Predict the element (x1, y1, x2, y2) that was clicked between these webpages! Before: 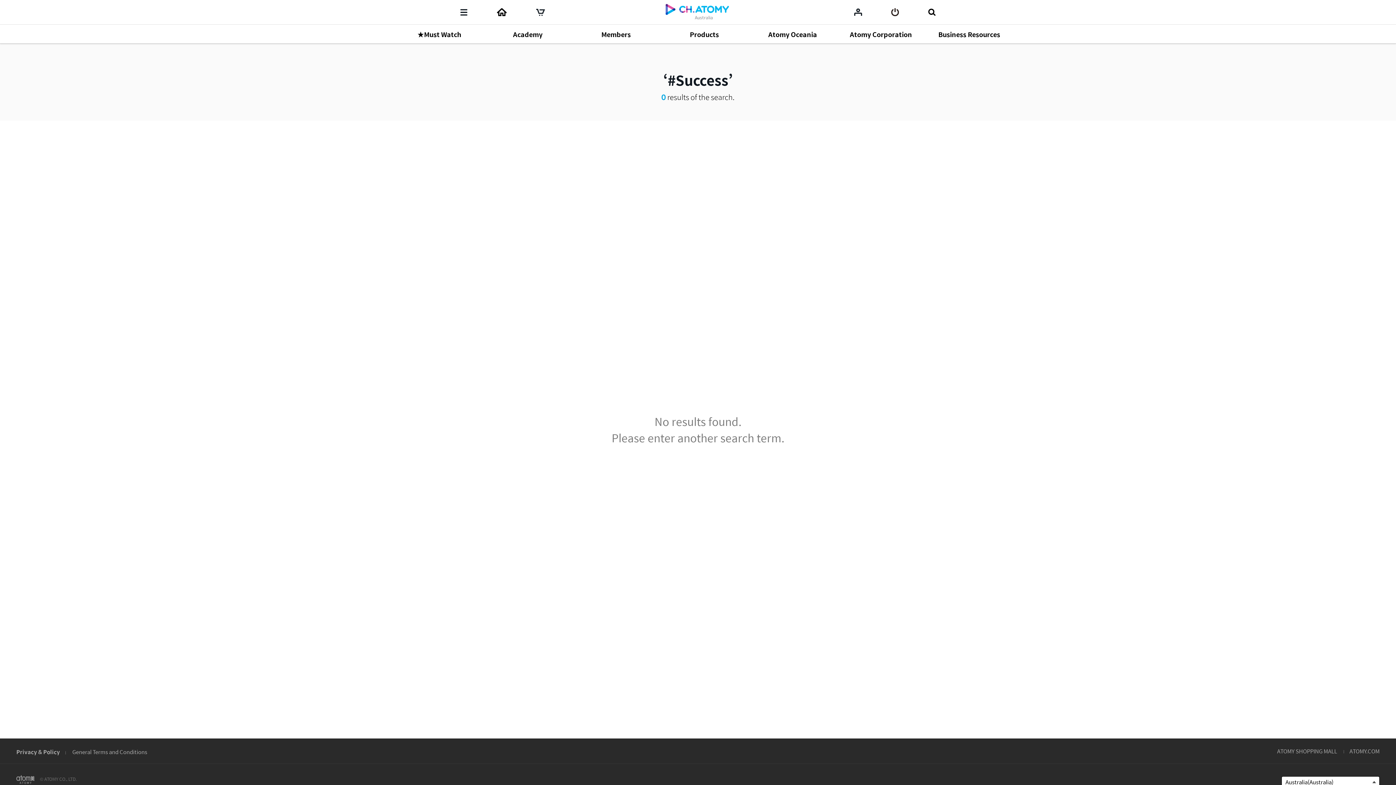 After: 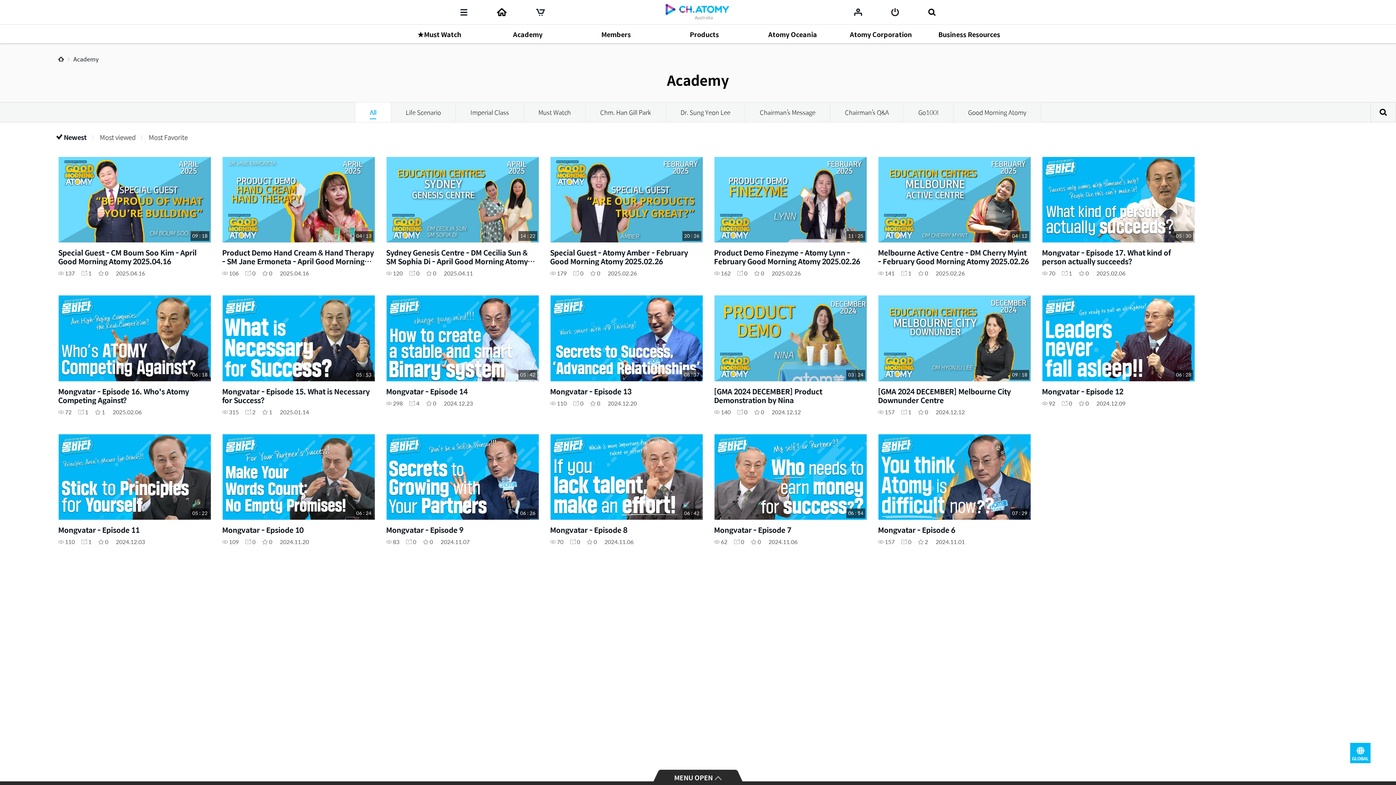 Action: bbox: (477, 24, 565, 43) label: Academy